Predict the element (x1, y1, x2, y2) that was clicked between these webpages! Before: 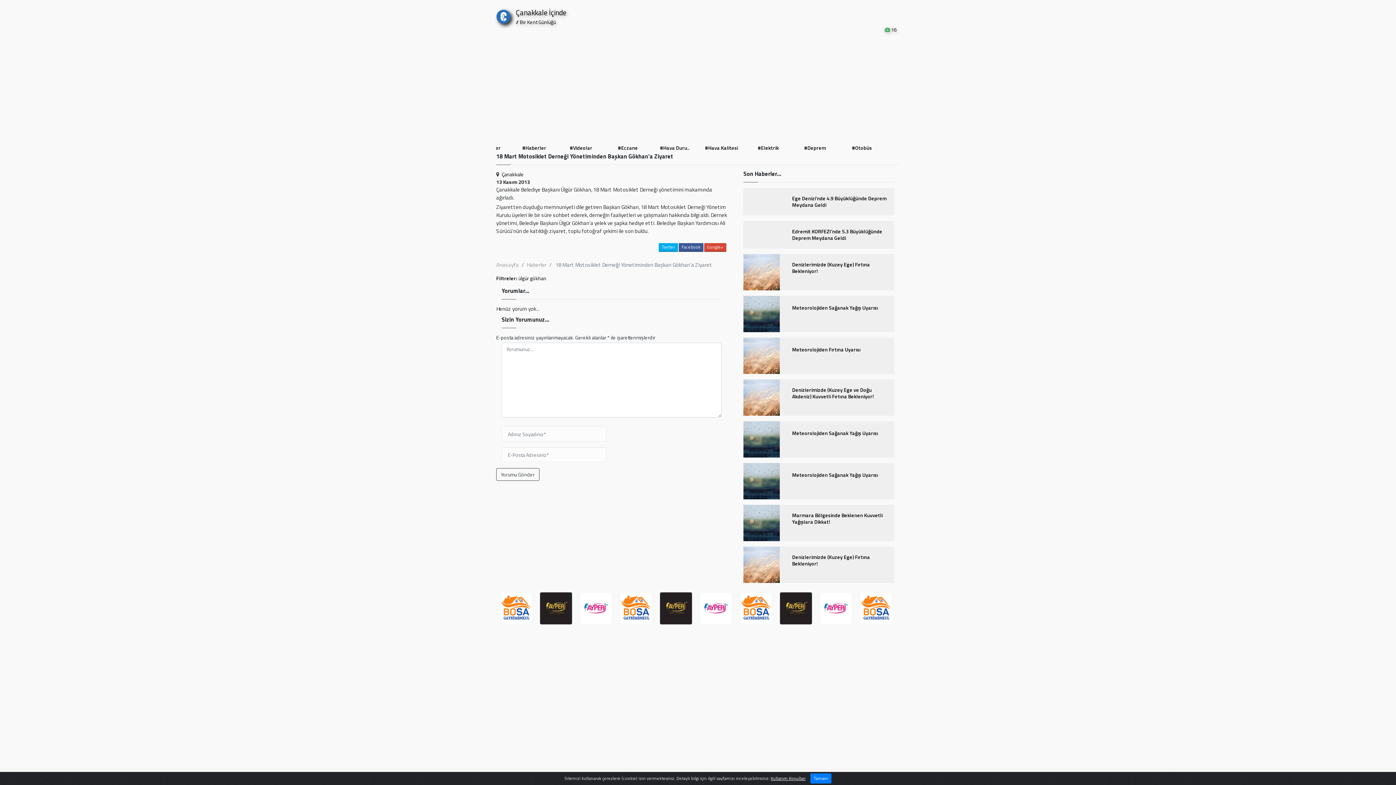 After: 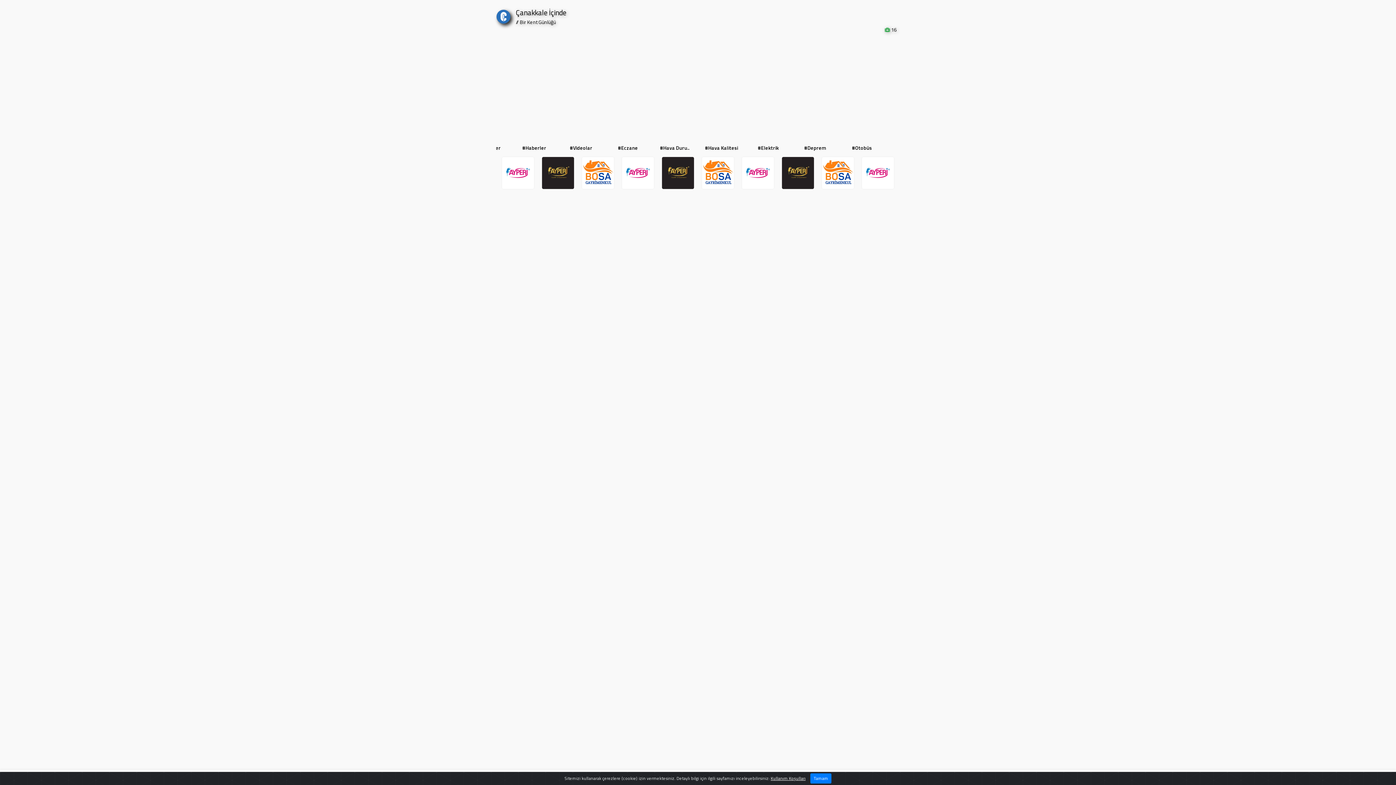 Action: bbox: (844, 142, 880, 153) label: #Hava Kalitesi